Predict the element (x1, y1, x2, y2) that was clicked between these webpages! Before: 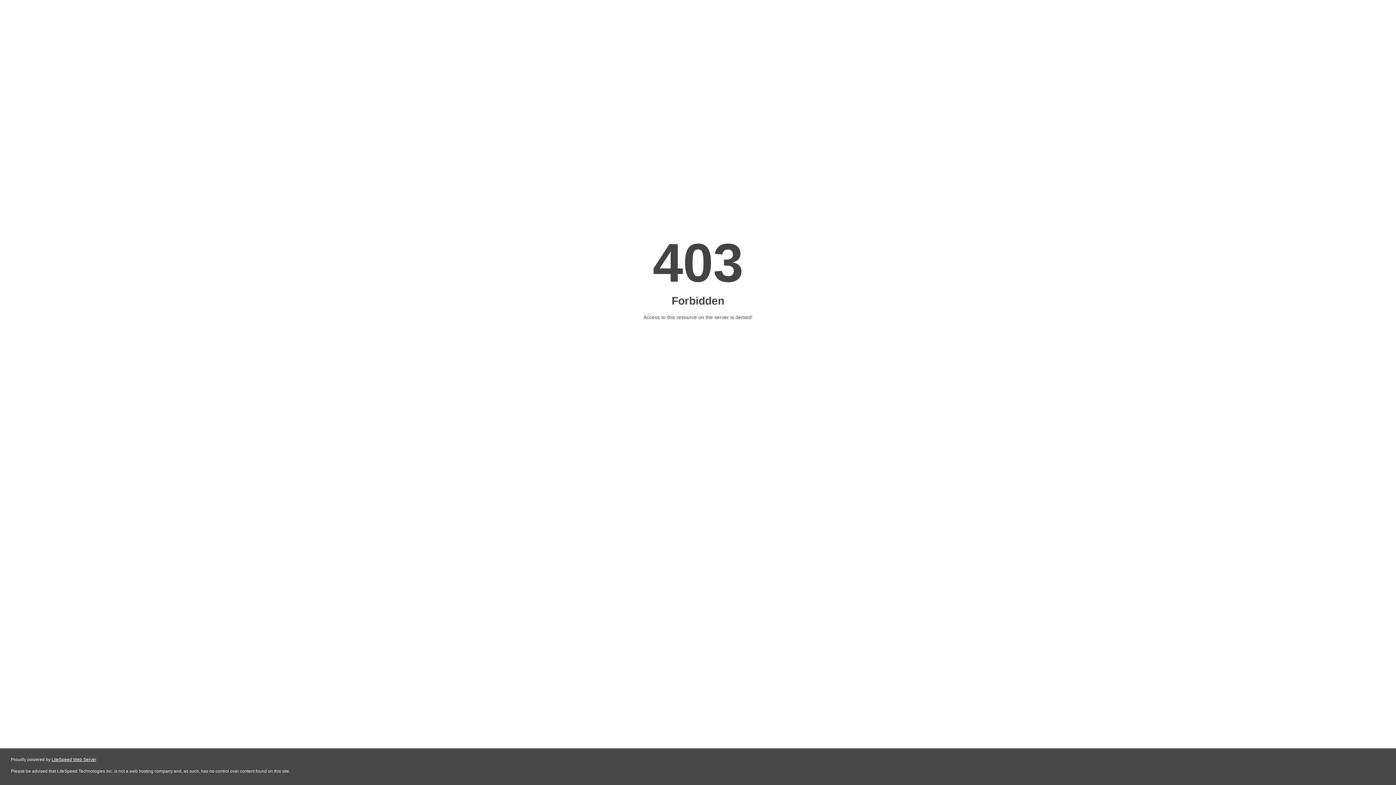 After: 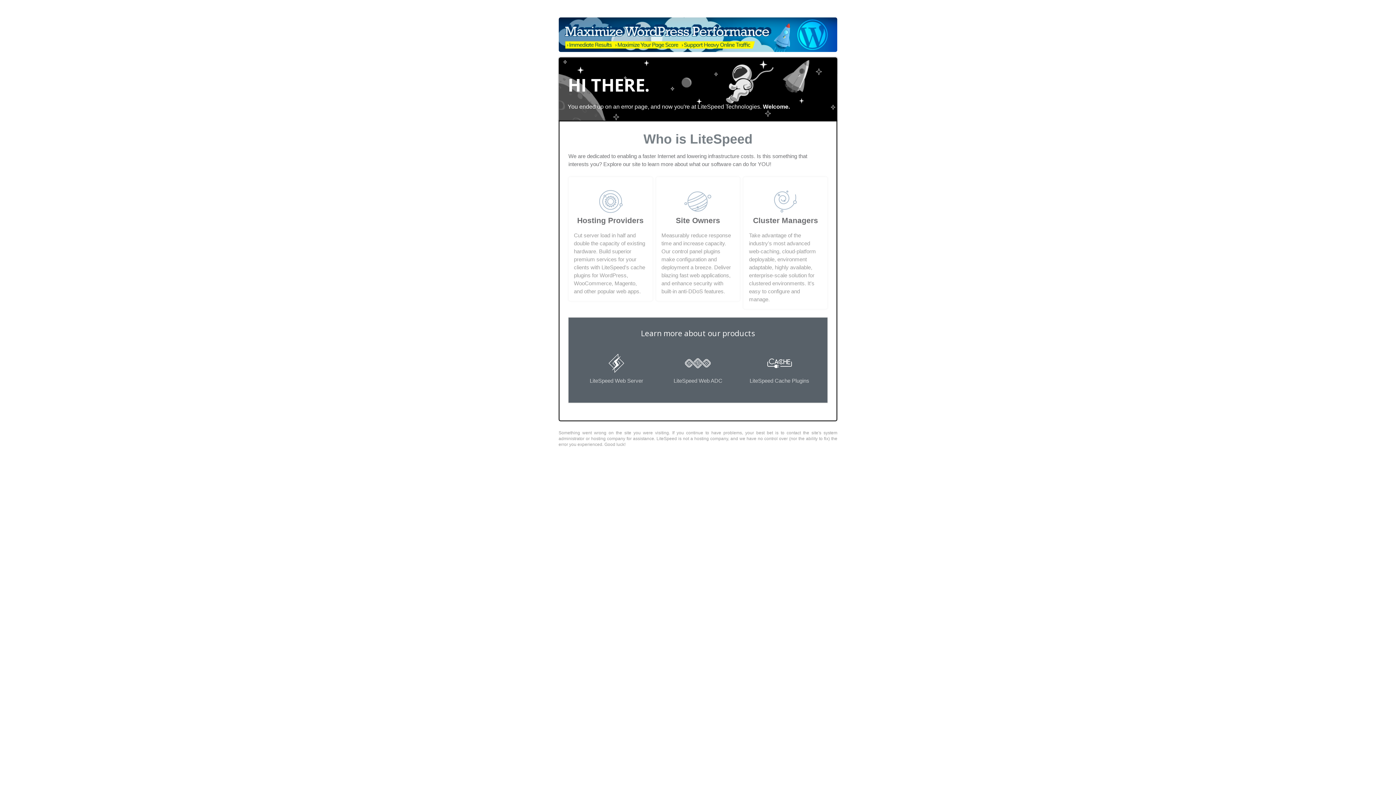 Action: bbox: (51, 757, 96, 762) label: LiteSpeed Web Server